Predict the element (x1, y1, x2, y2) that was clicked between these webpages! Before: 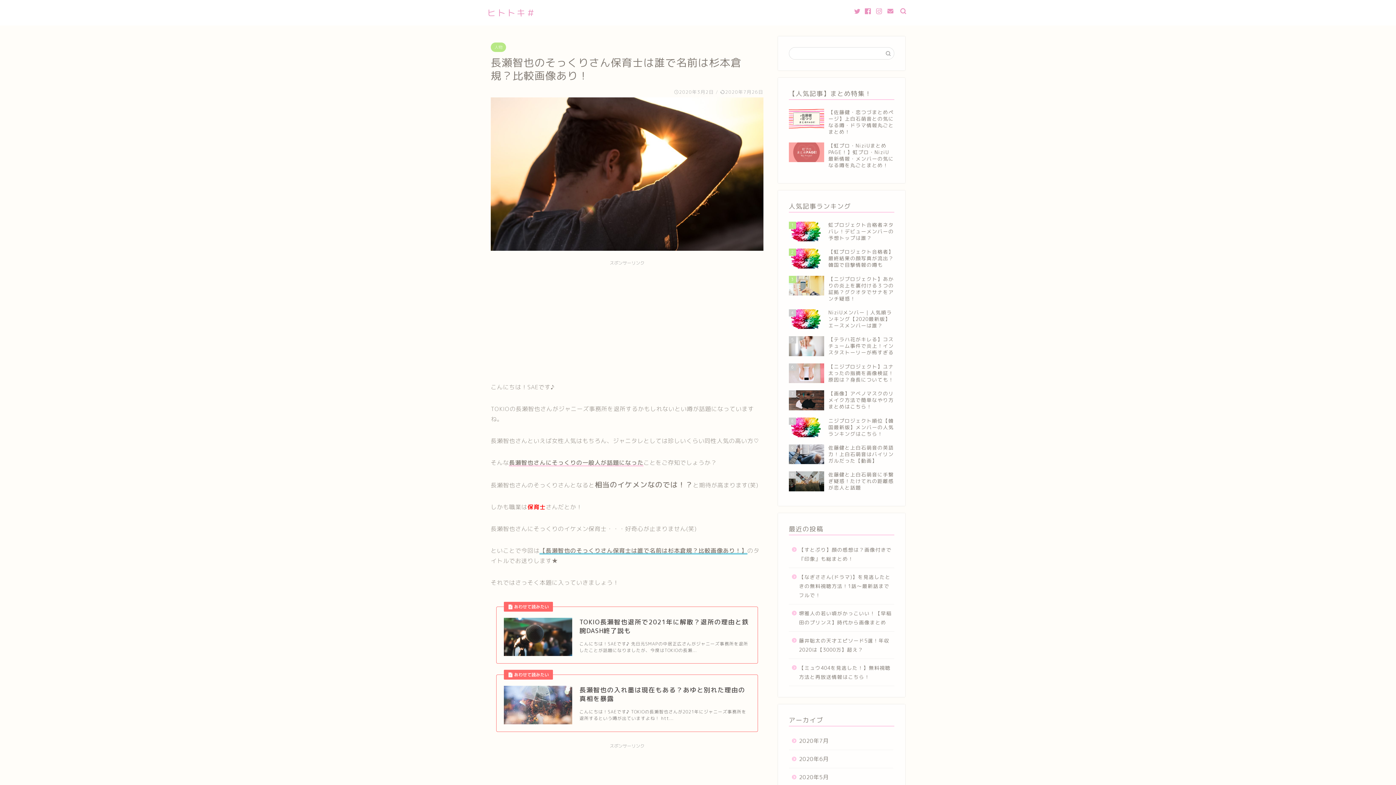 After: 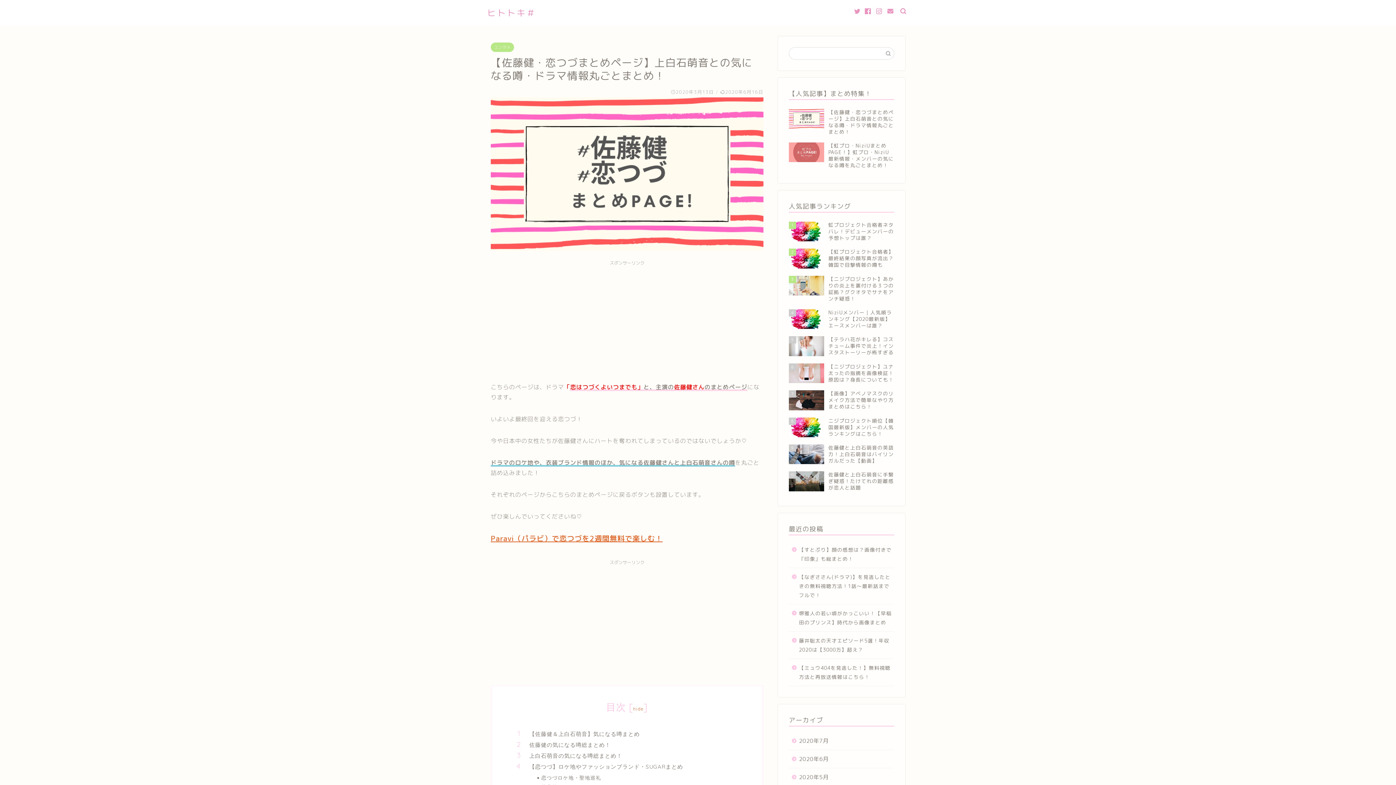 Action: bbox: (789, 105, 894, 138) label: 【佐藤健・恋つづまとめページ】上白石萌音との気になる噂・ドラマ情報丸ごとまとめ！